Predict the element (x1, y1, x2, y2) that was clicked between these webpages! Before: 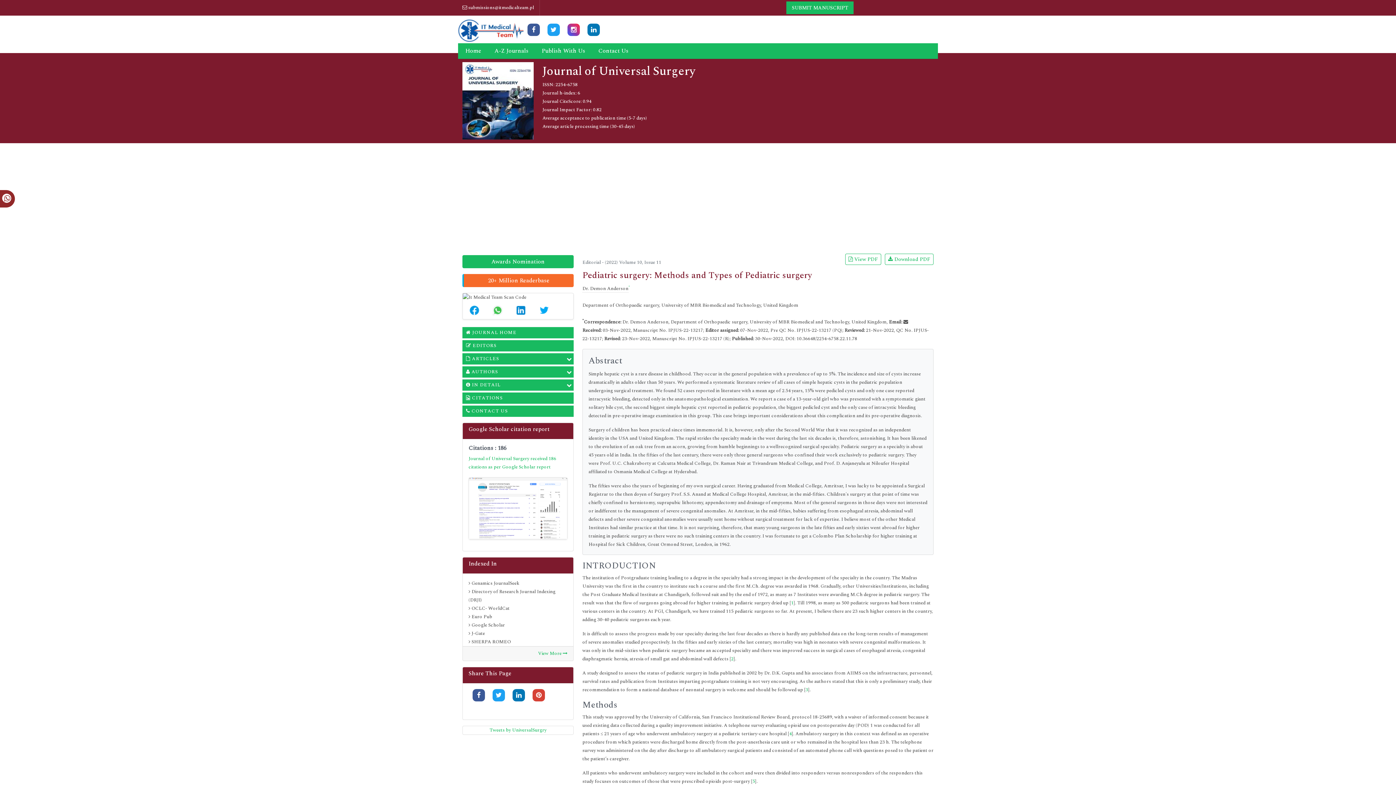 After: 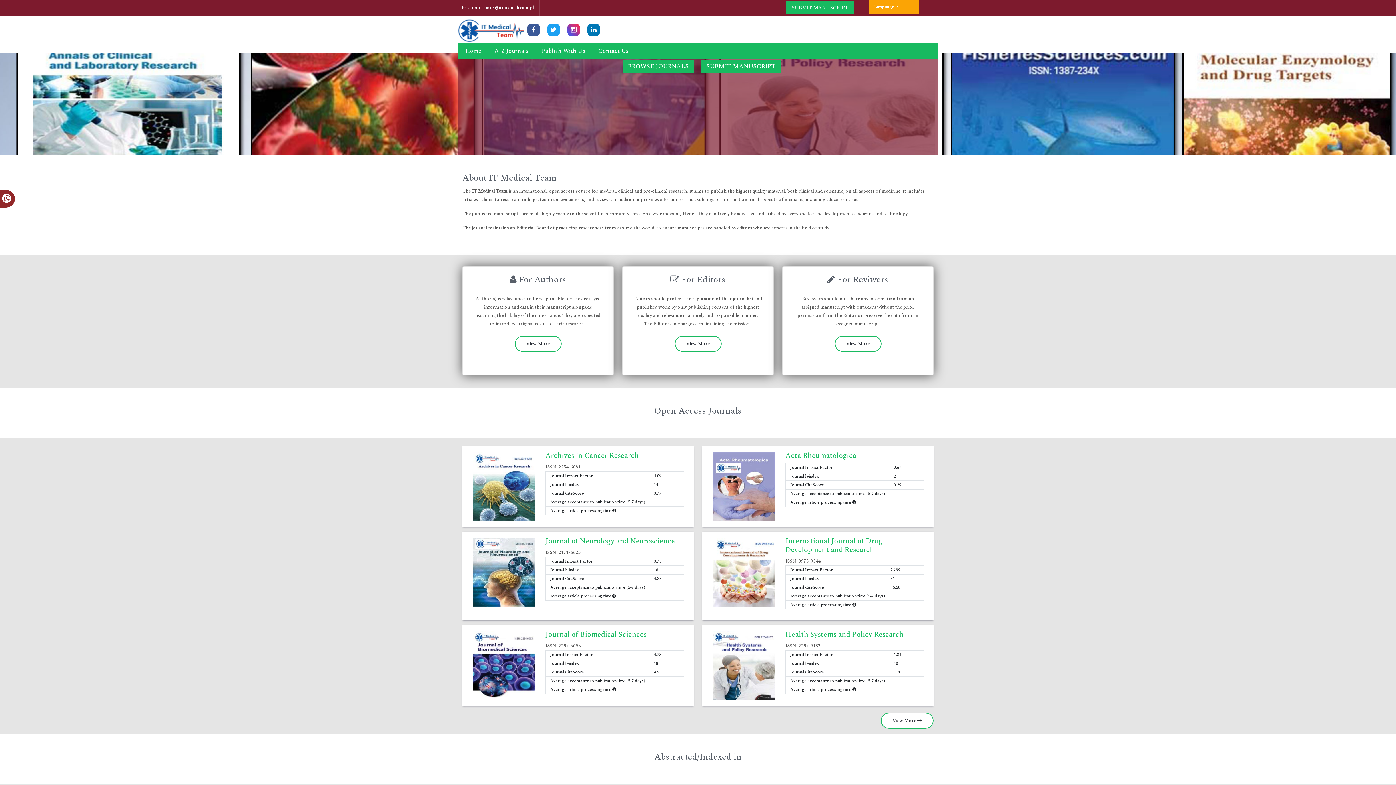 Action: bbox: (465, 46, 481, 55) label: Home